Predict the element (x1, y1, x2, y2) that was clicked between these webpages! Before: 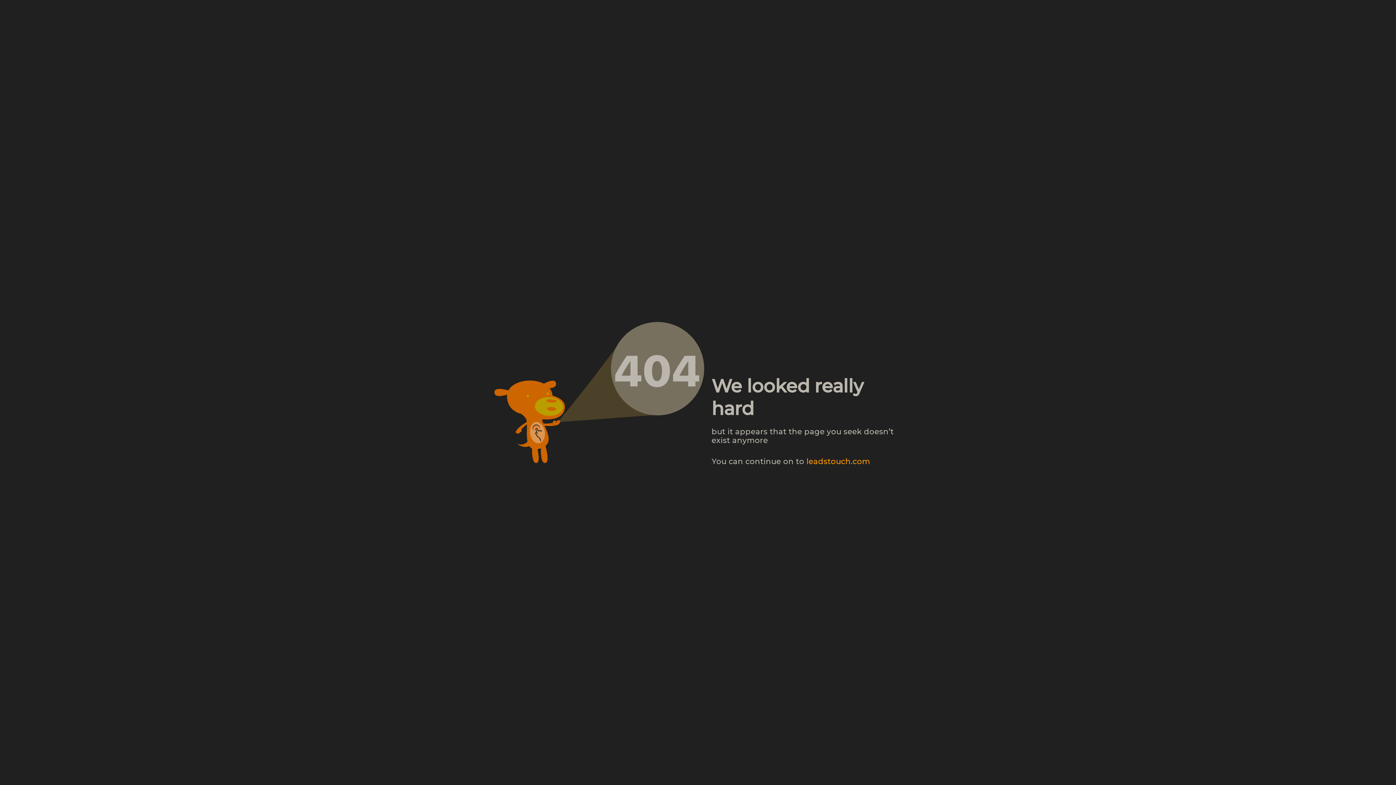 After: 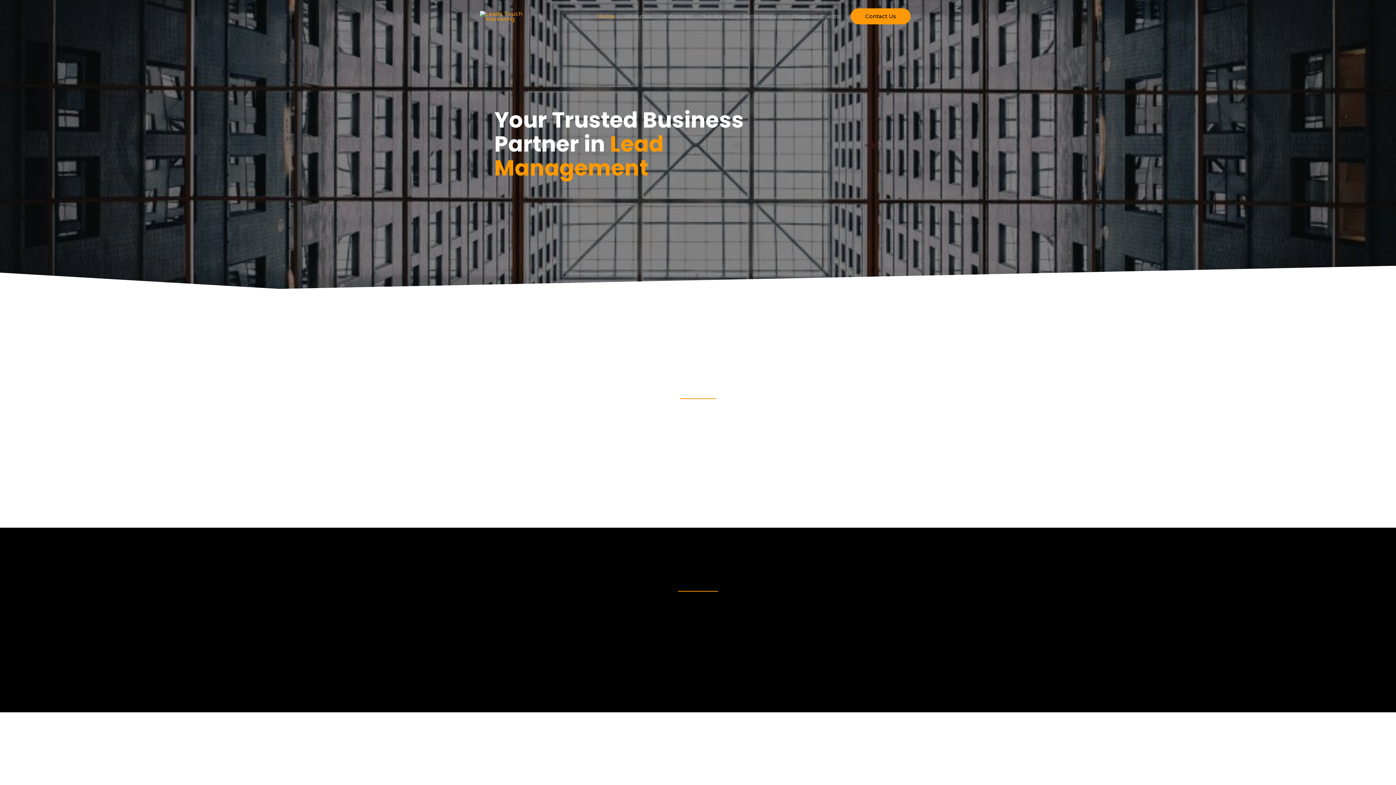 Action: label: leadstouch.com bbox: (806, 457, 870, 466)